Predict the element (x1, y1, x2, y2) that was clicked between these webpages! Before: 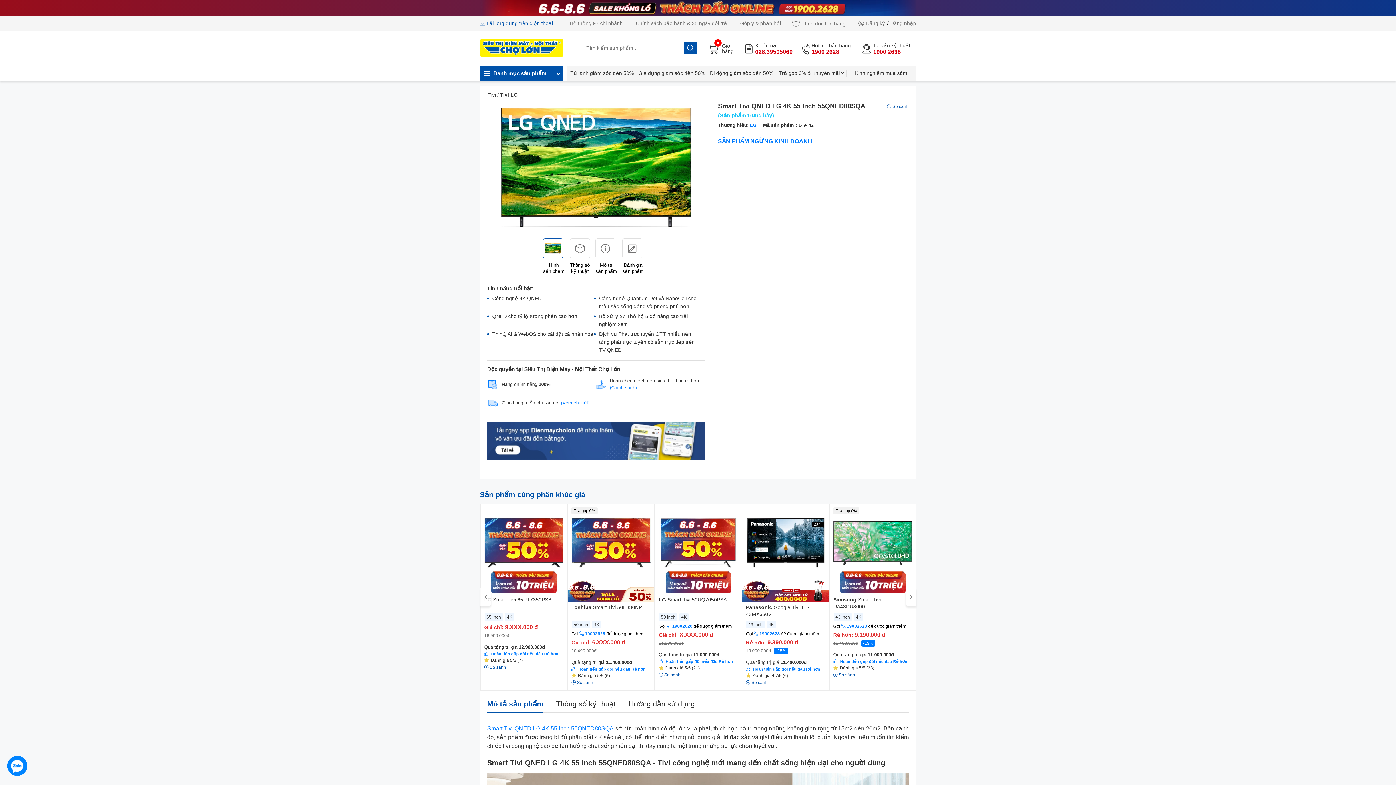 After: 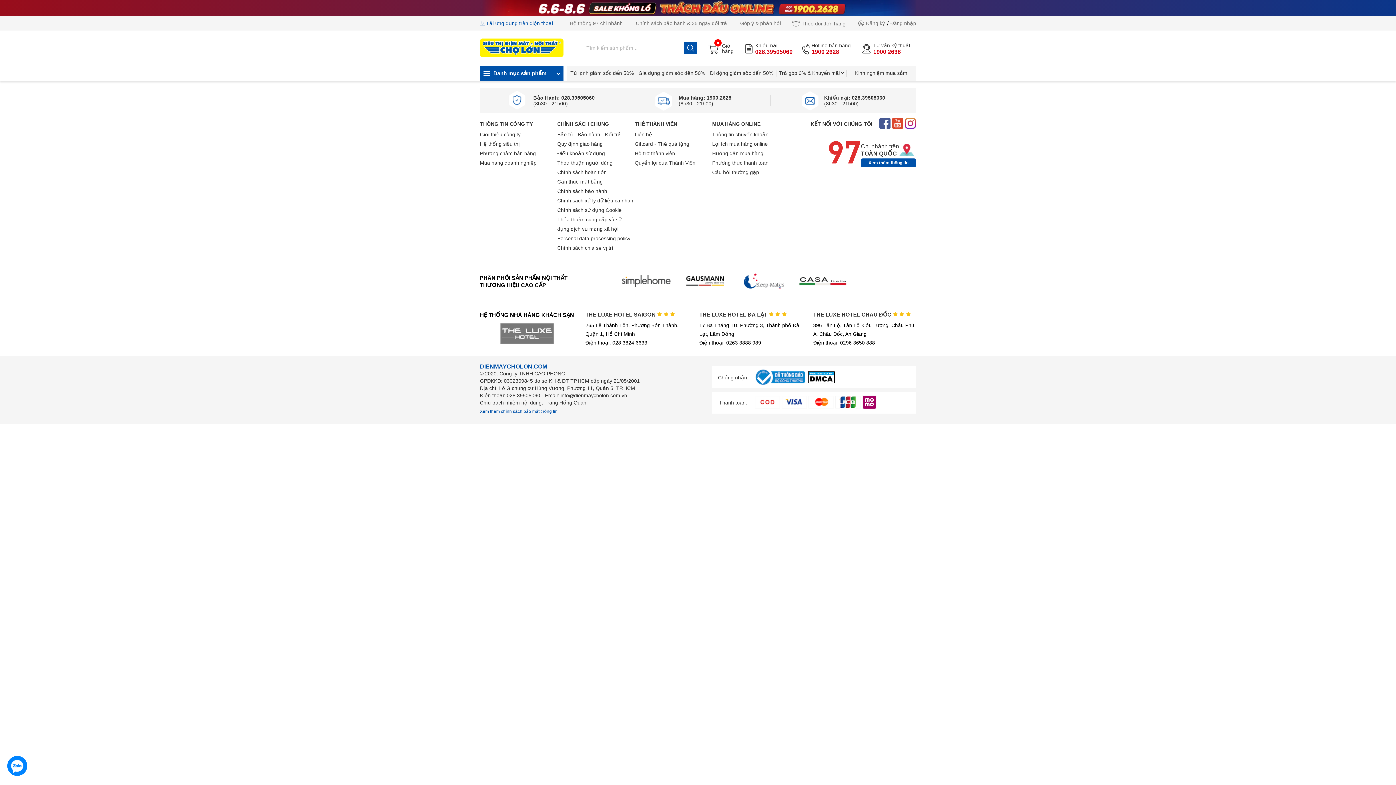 Action: label: Gia dụng giảm sốc đến 50% bbox: (637, 66, 706, 80)